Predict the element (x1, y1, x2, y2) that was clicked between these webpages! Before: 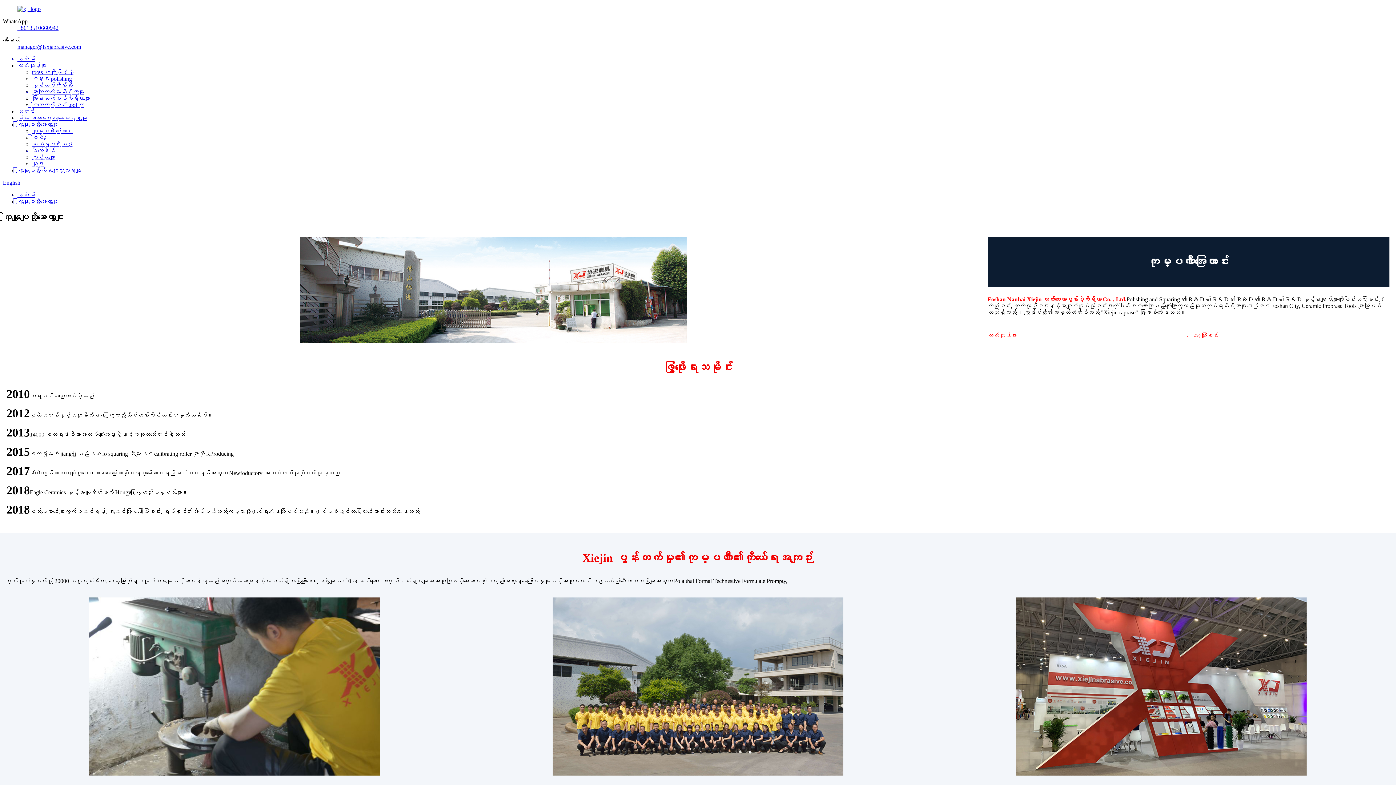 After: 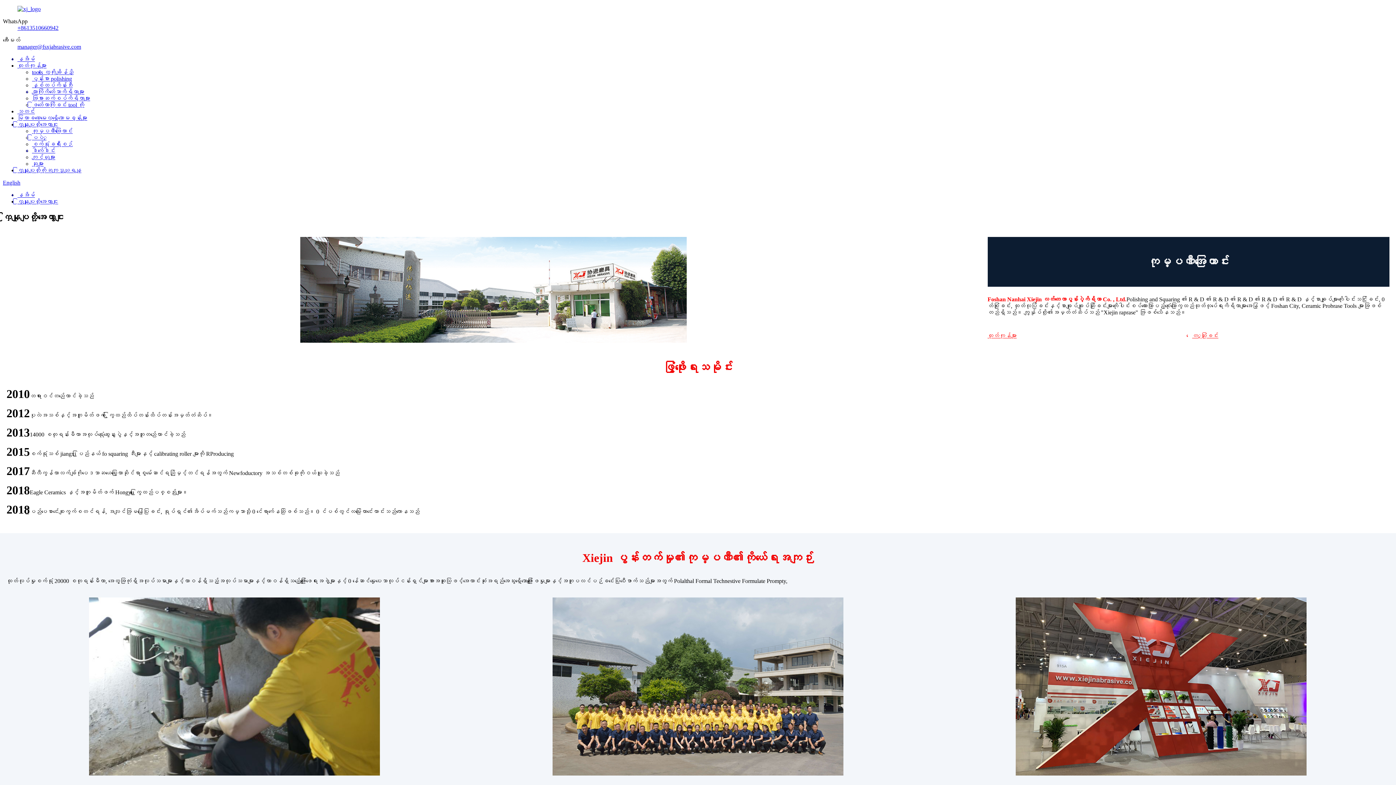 Action: bbox: (32, 128, 72, 134) label: ကုမ္ပဏီအကြောင်း